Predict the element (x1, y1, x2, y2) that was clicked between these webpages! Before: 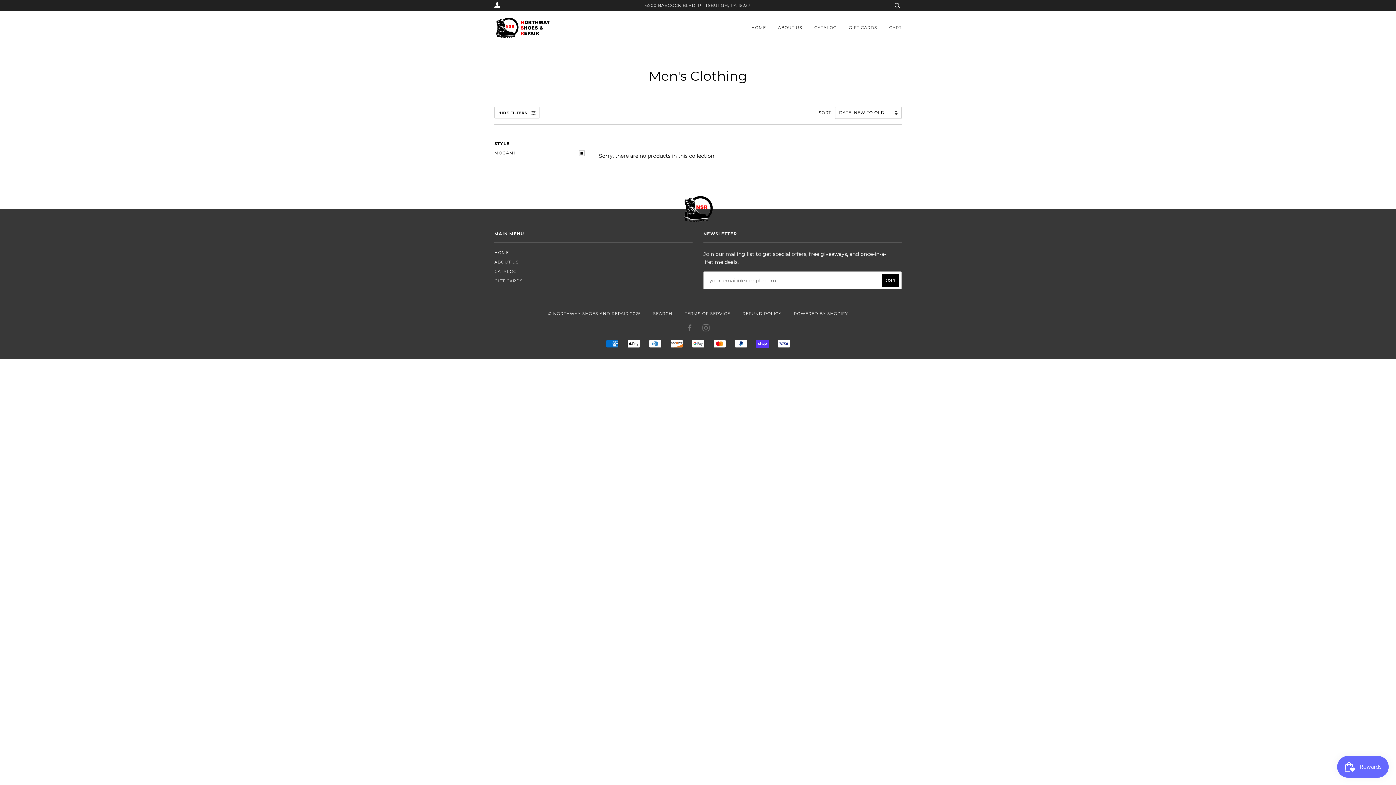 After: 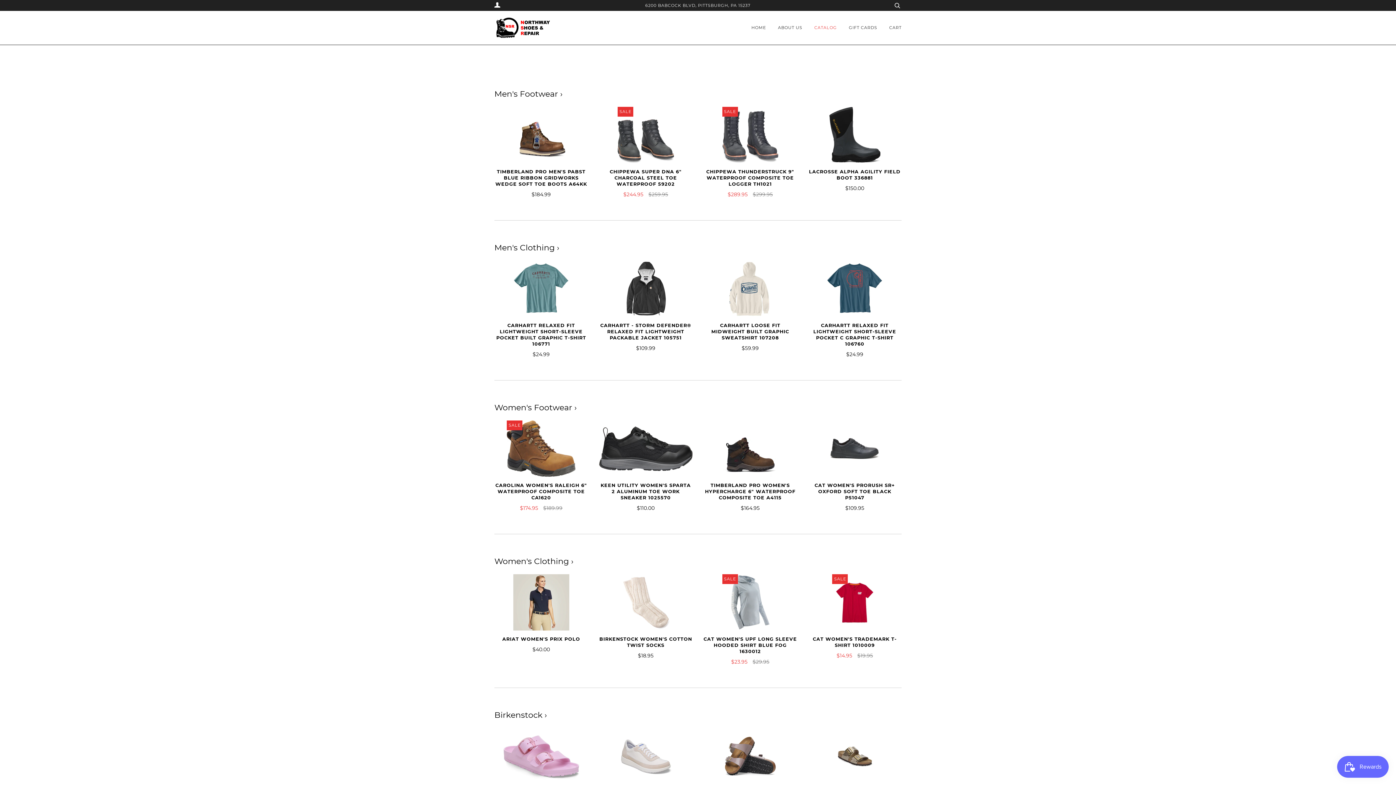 Action: bbox: (803, 17, 837, 38) label: CATALOG